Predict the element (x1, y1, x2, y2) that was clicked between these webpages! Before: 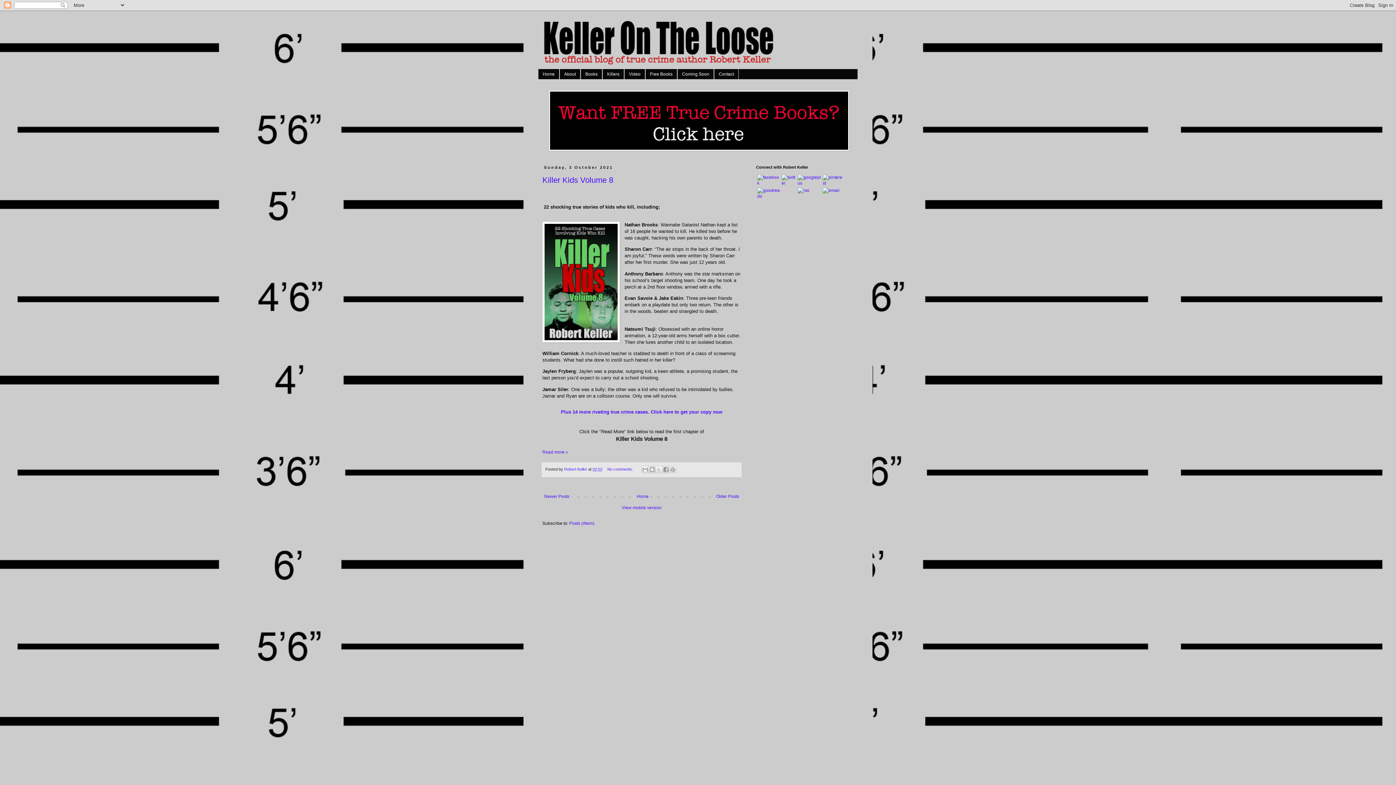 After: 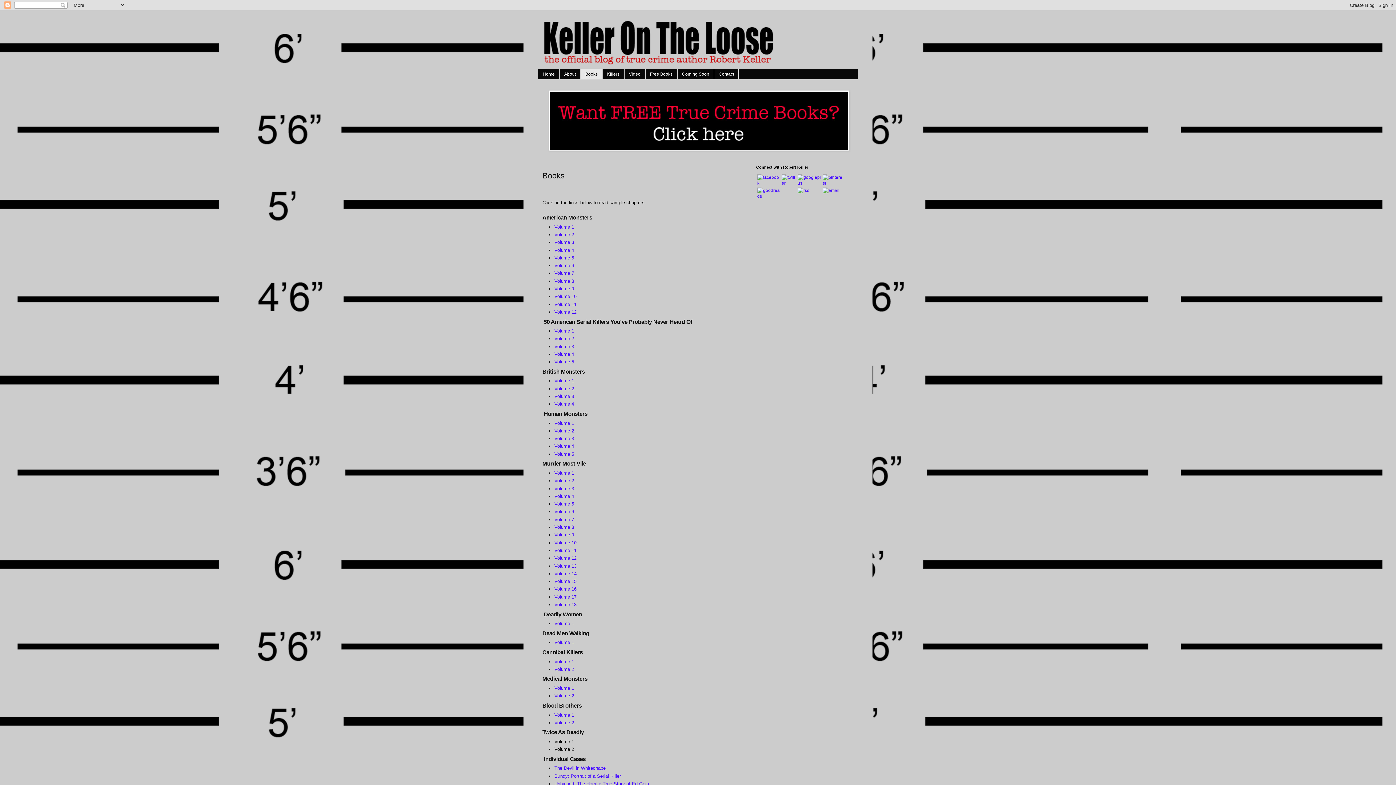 Action: bbox: (580, 69, 602, 79) label: Books